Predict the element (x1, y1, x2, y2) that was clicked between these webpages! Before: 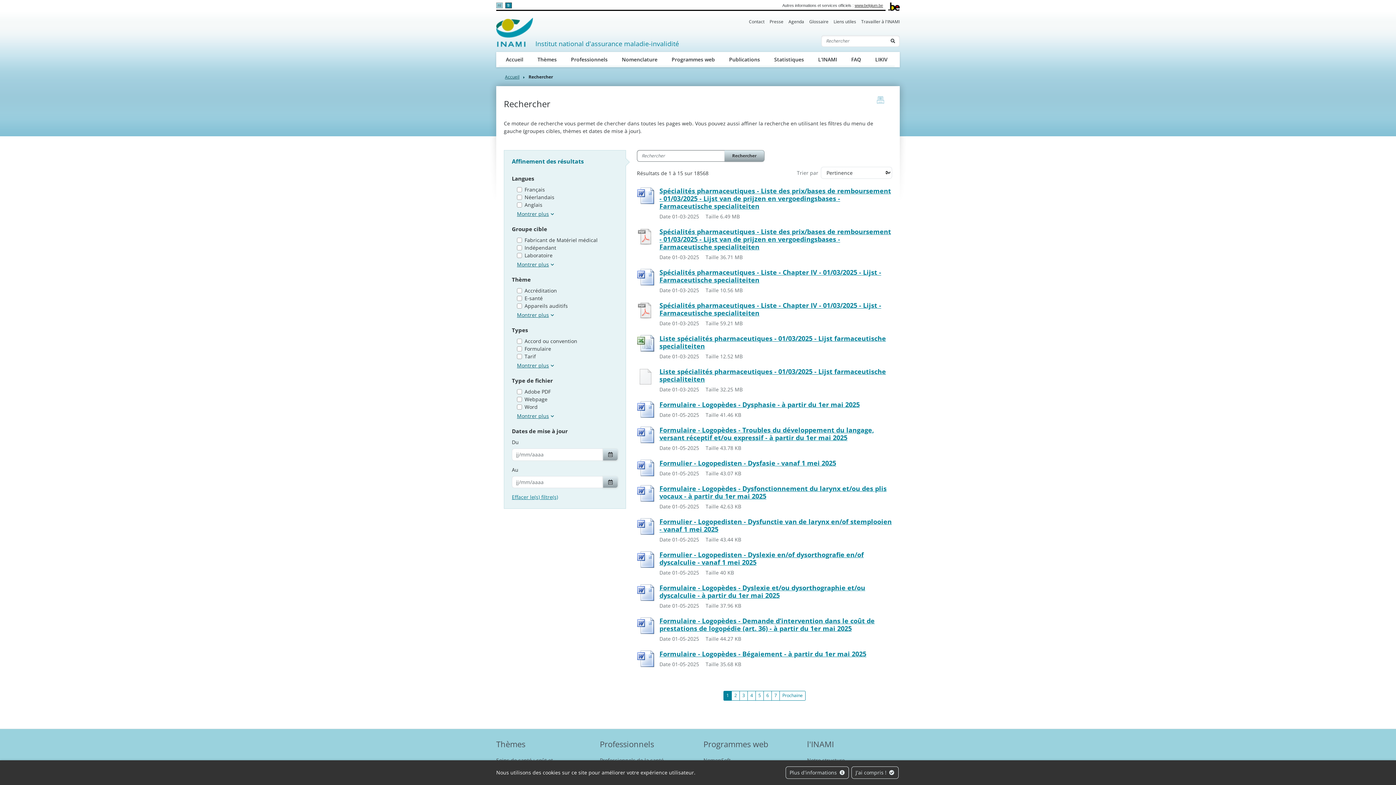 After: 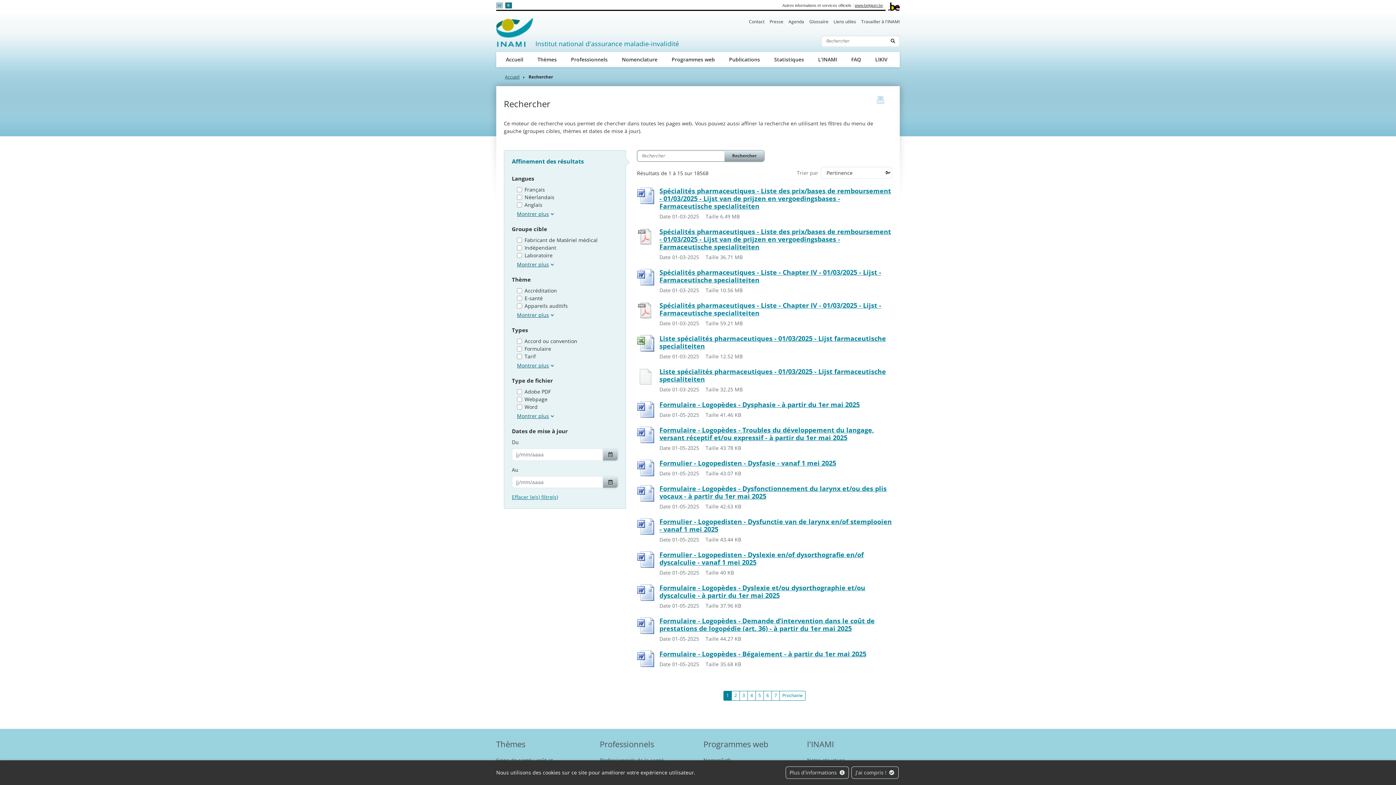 Action: label: Spécialités pharmaceutiques - Liste - Chapter IV - 01/03/2025 - Lijst - Farmaceutische specialiteiten bbox: (659, 301, 892, 317)